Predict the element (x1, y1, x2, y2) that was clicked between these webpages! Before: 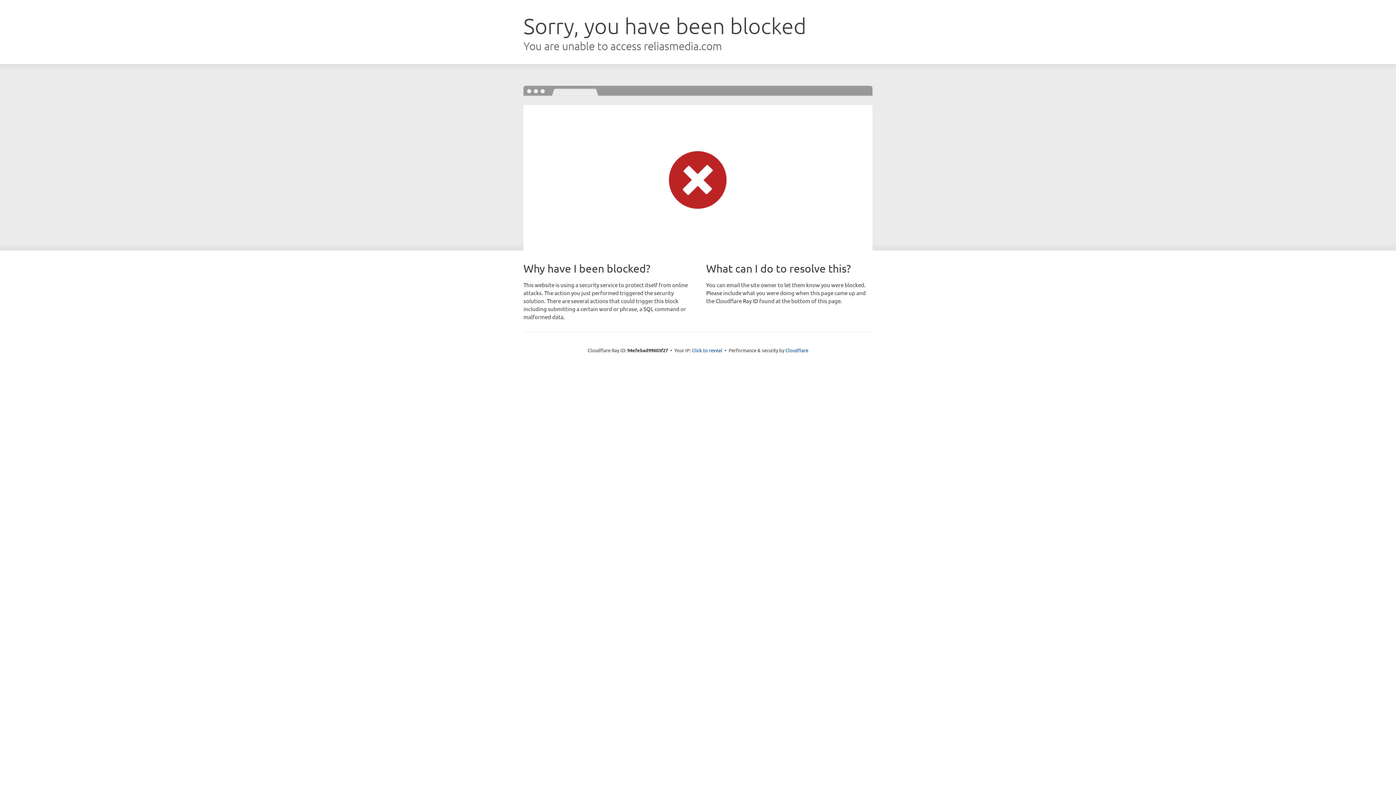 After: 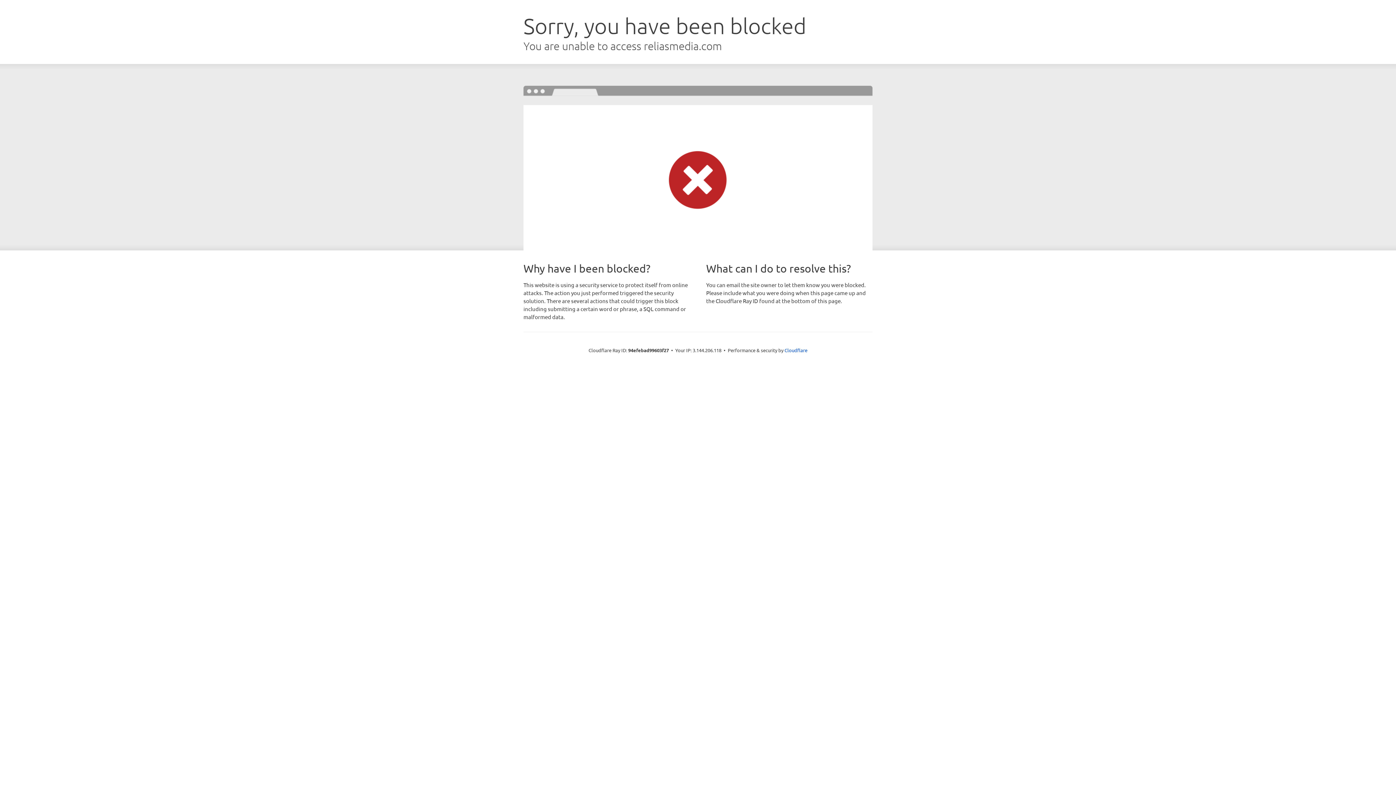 Action: label: Click to reveal bbox: (692, 346, 722, 353)